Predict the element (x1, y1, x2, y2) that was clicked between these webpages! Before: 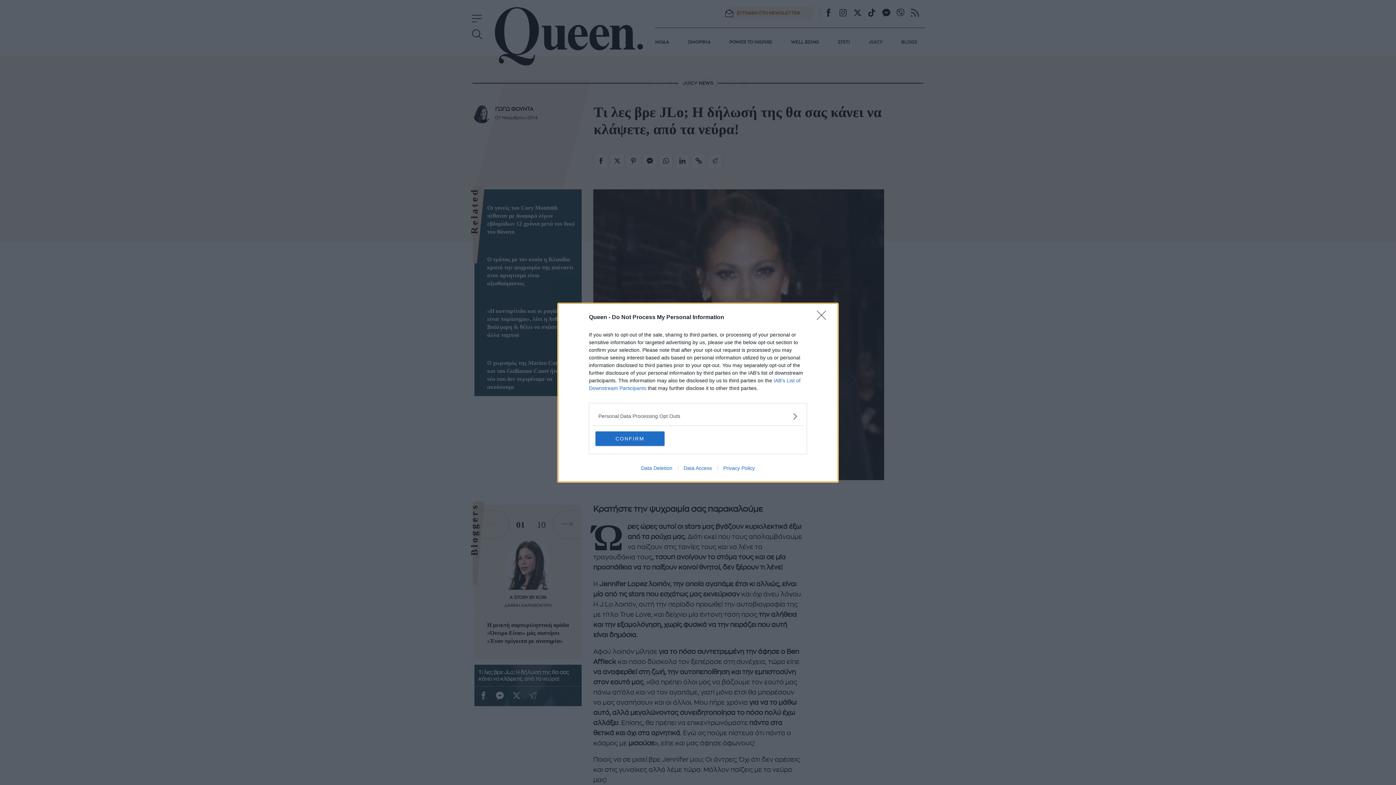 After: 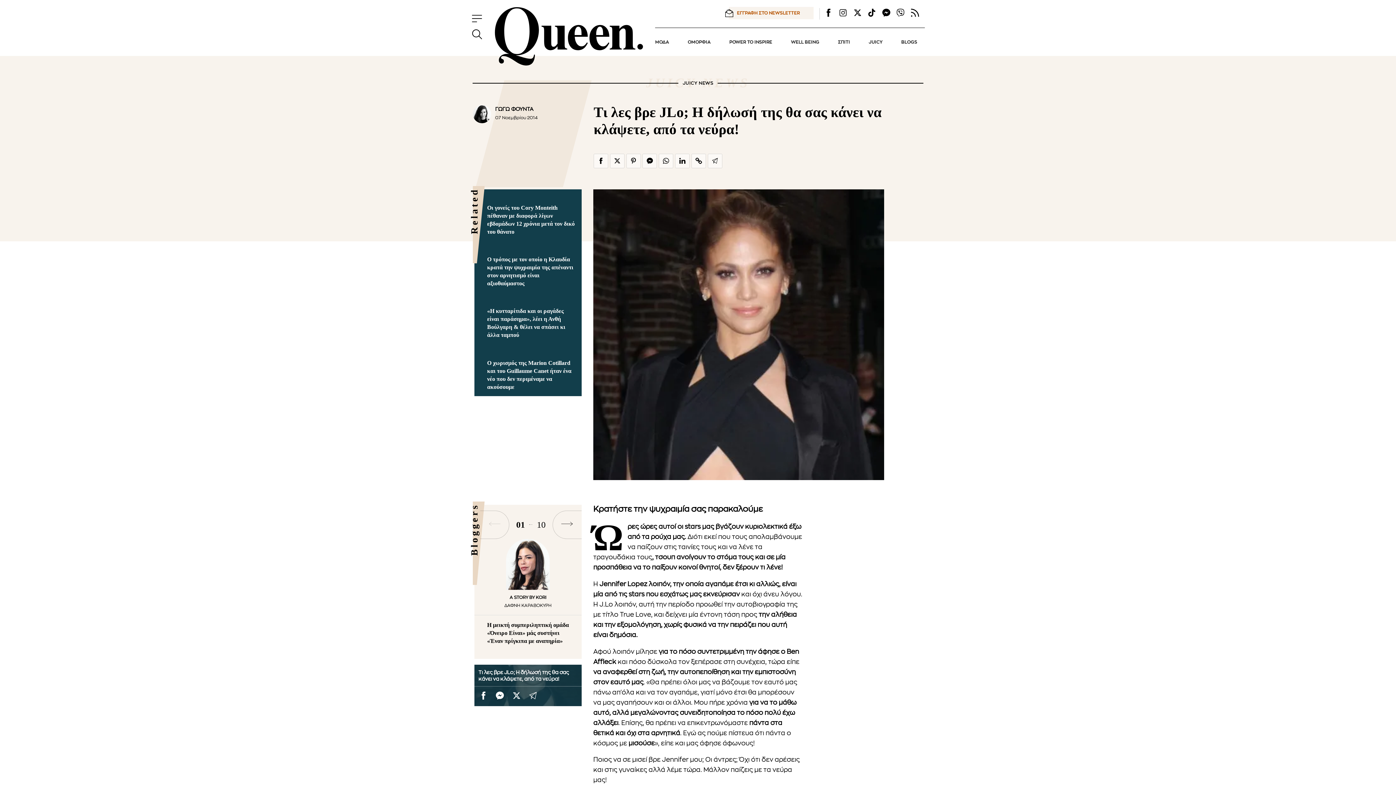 Action: label: Close bbox: (817, 310, 830, 324)